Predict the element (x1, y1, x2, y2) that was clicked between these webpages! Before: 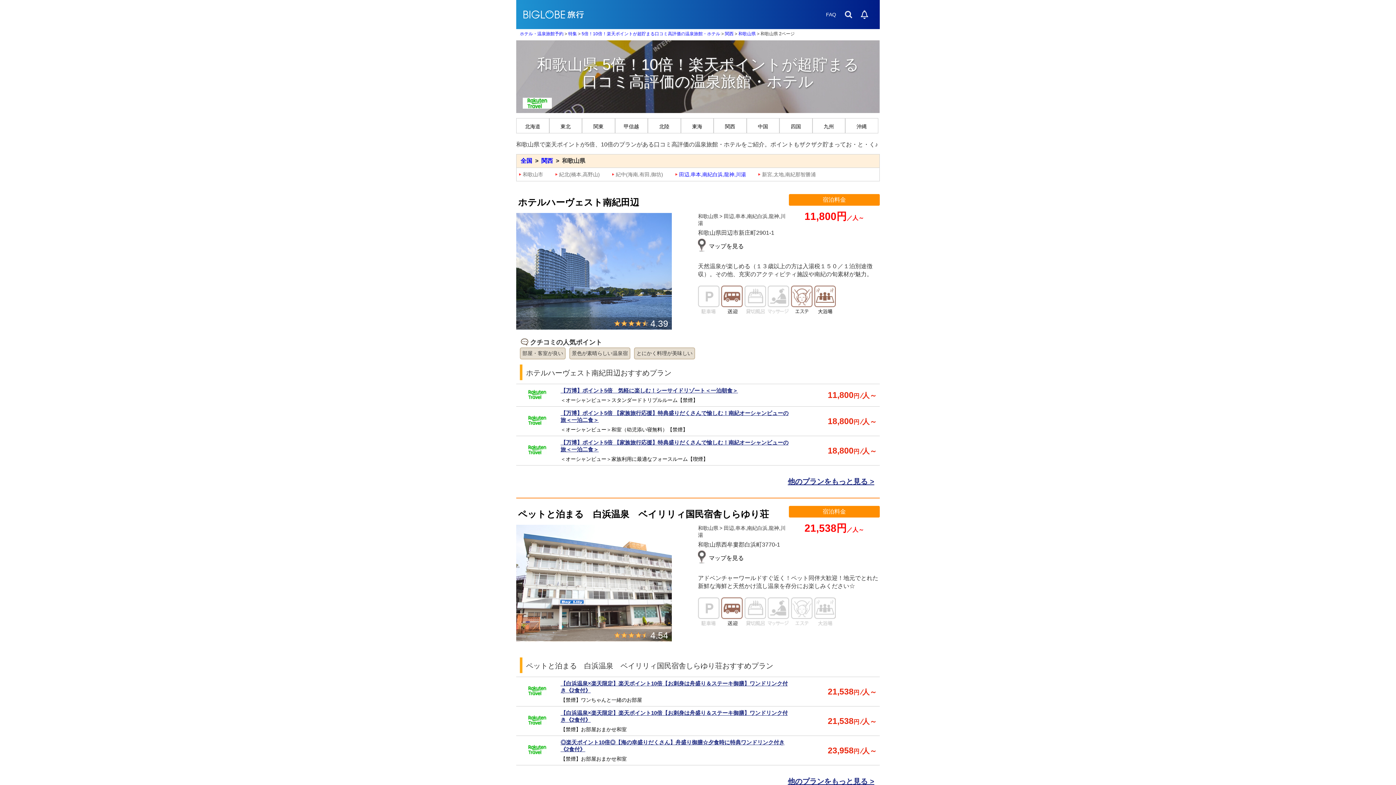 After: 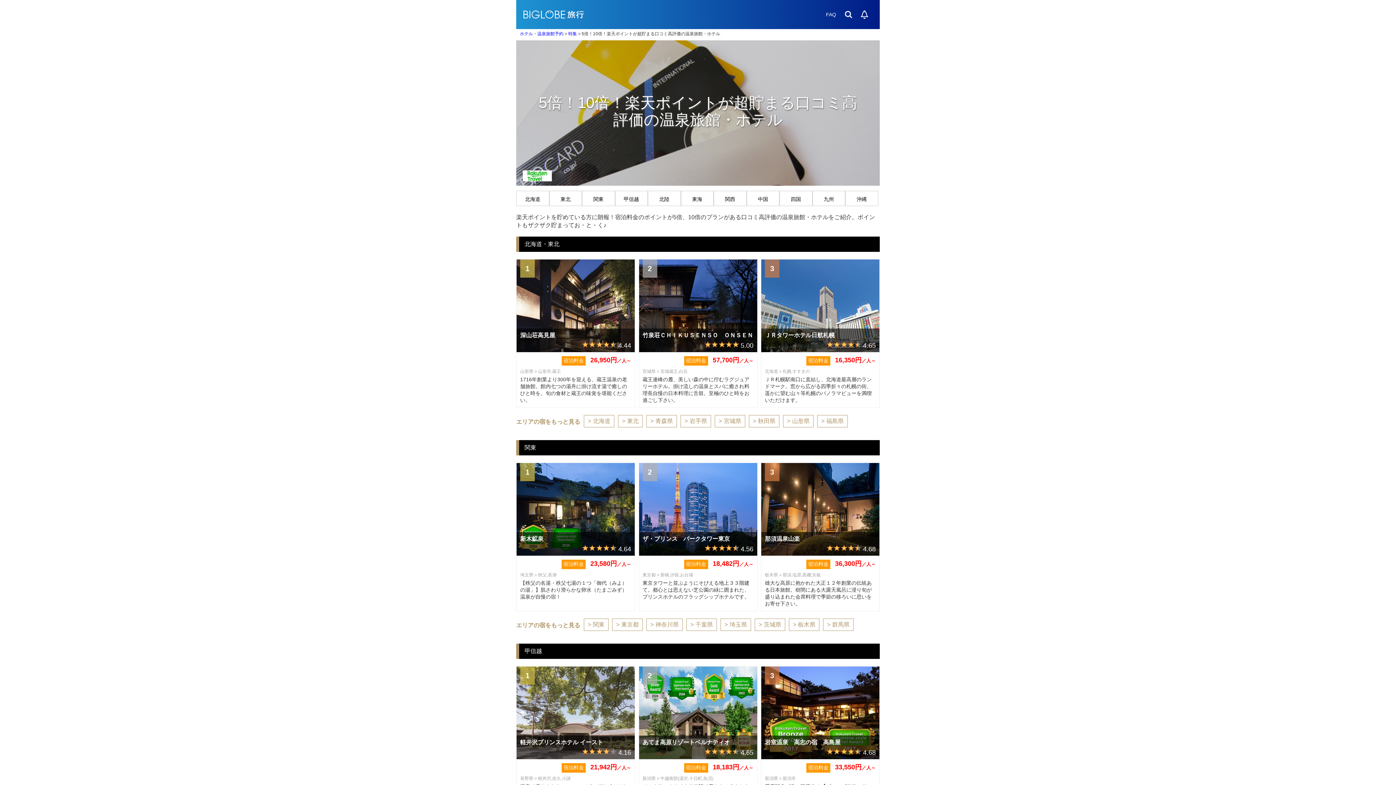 Action: bbox: (581, 31, 720, 36) label: 5倍！10倍！楽天ポイントが超貯まる口コミ高評価の温泉旅館・ホテル